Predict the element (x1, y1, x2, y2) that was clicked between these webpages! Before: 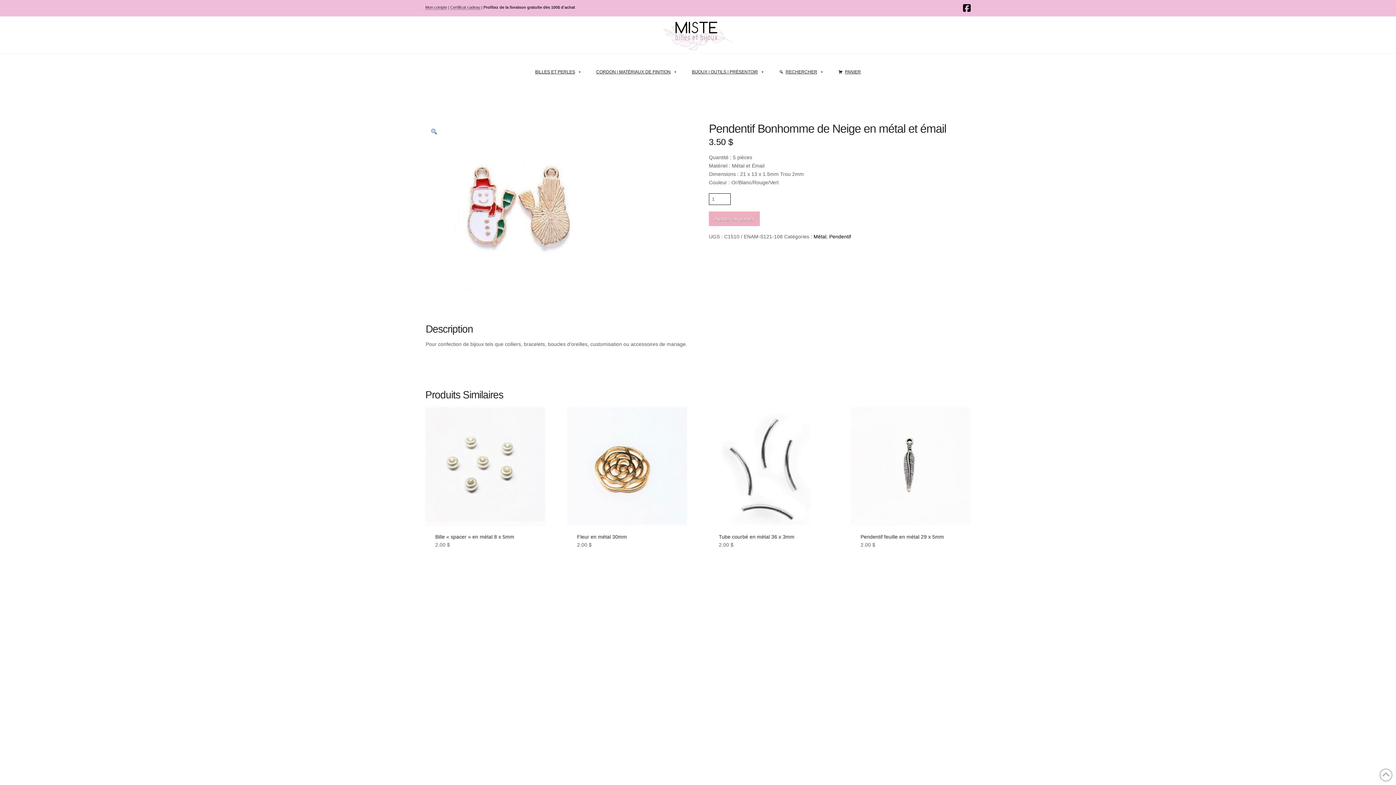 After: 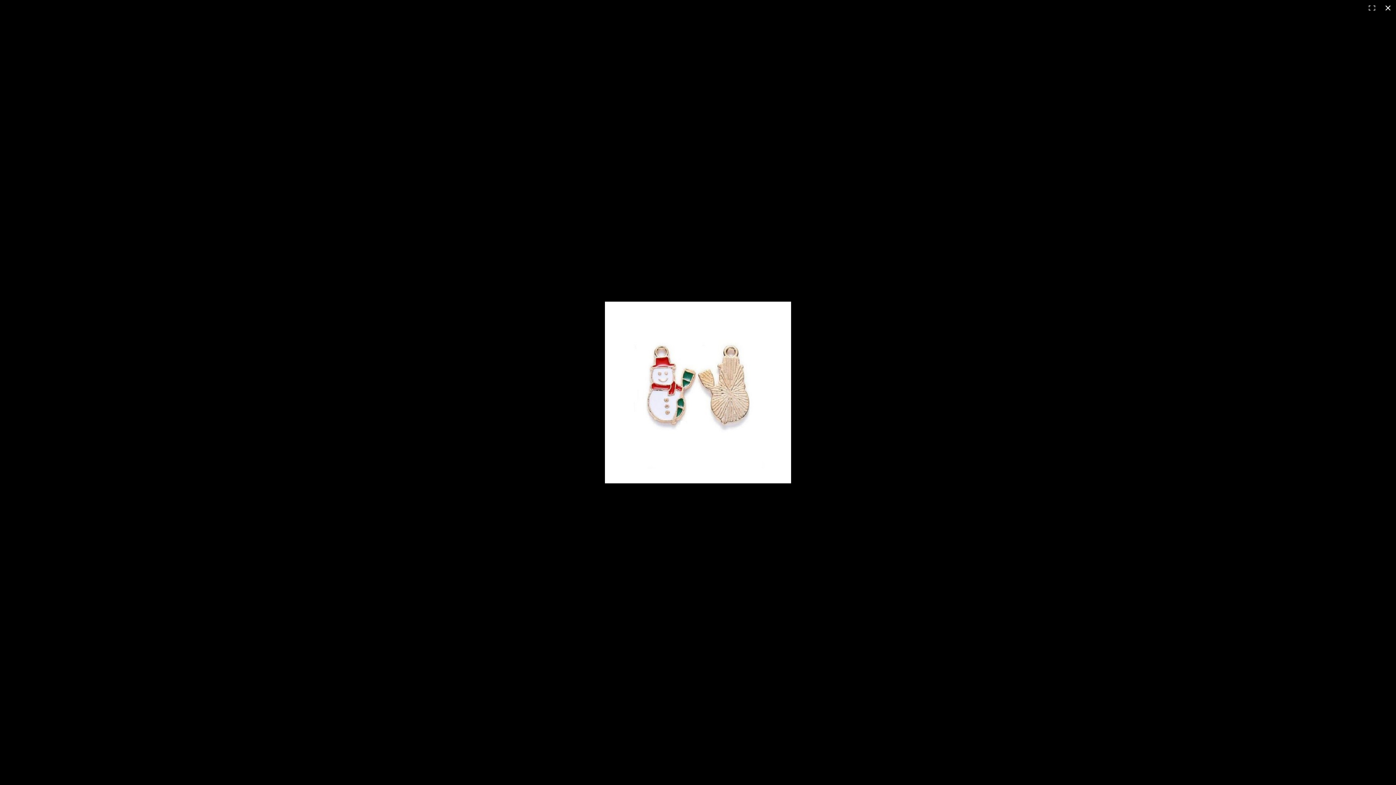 Action: bbox: (425, 123, 443, 140) label: Voir la galerie d’images en plein écran